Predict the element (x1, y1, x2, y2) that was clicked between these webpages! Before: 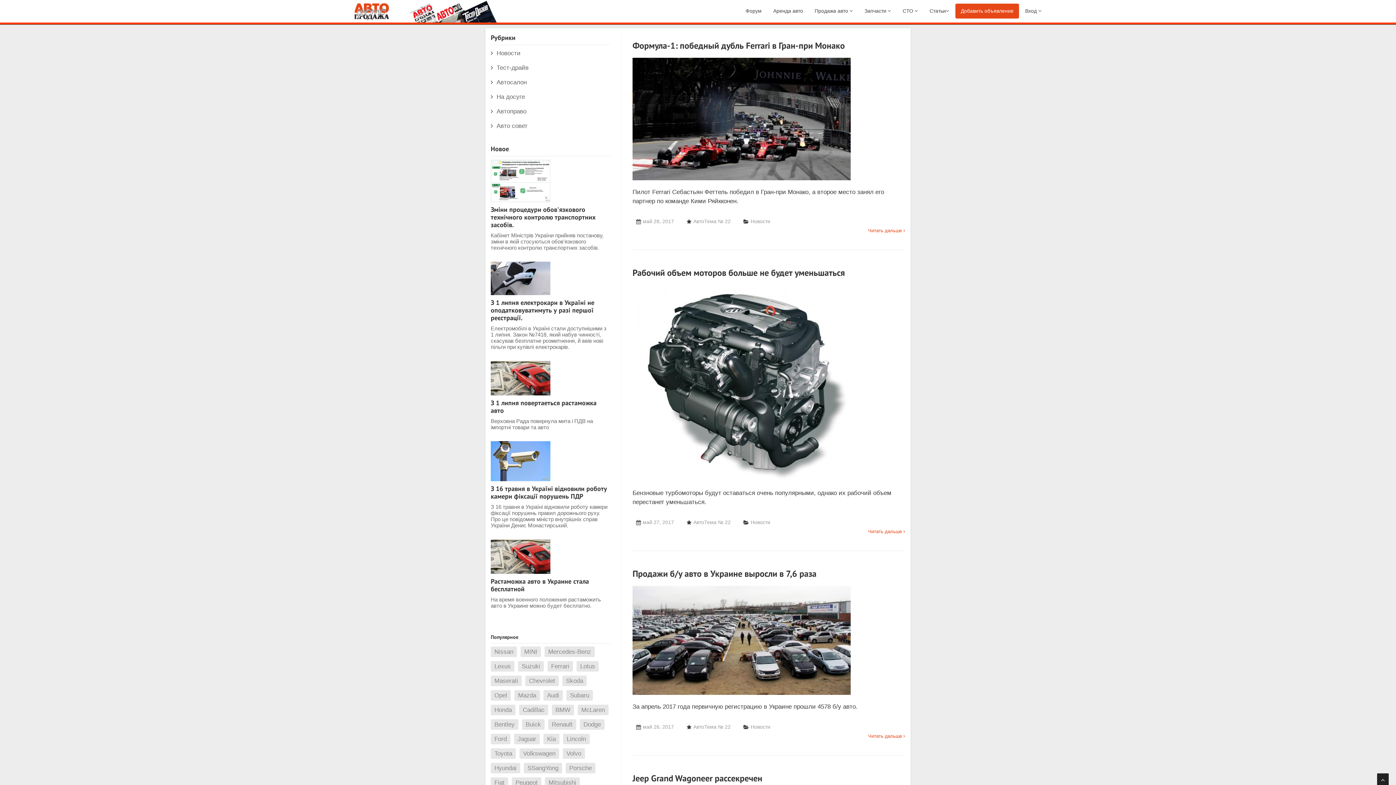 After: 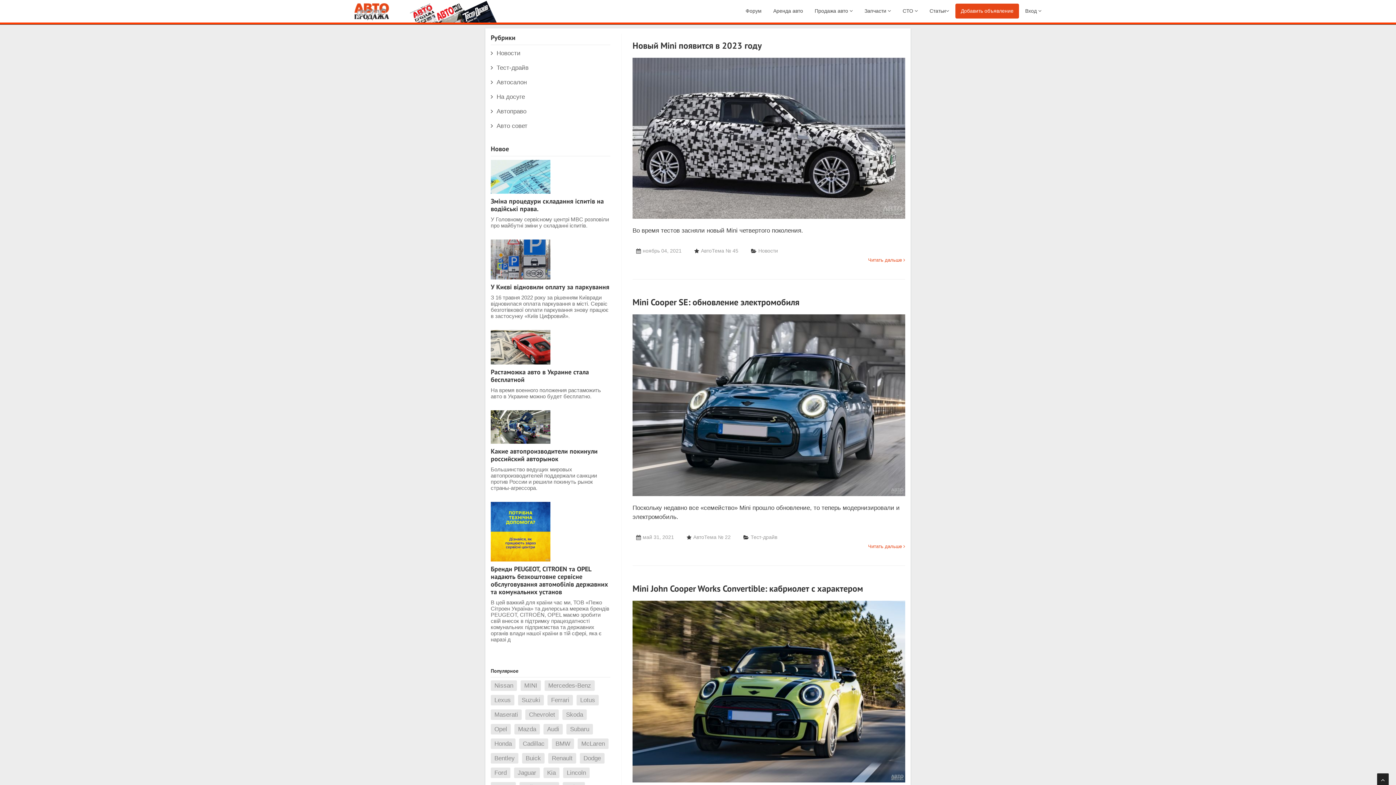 Action: label: MINI bbox: (520, 646, 541, 657)